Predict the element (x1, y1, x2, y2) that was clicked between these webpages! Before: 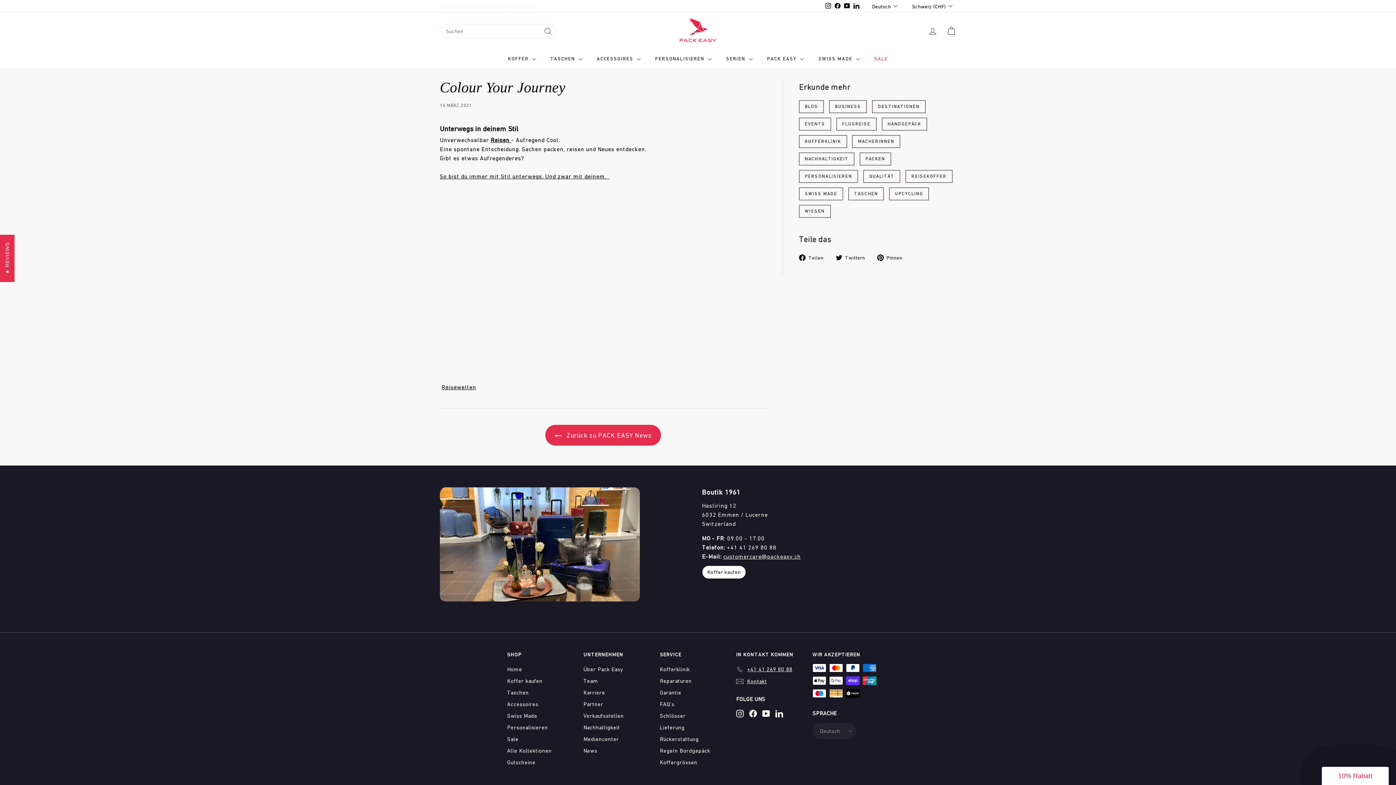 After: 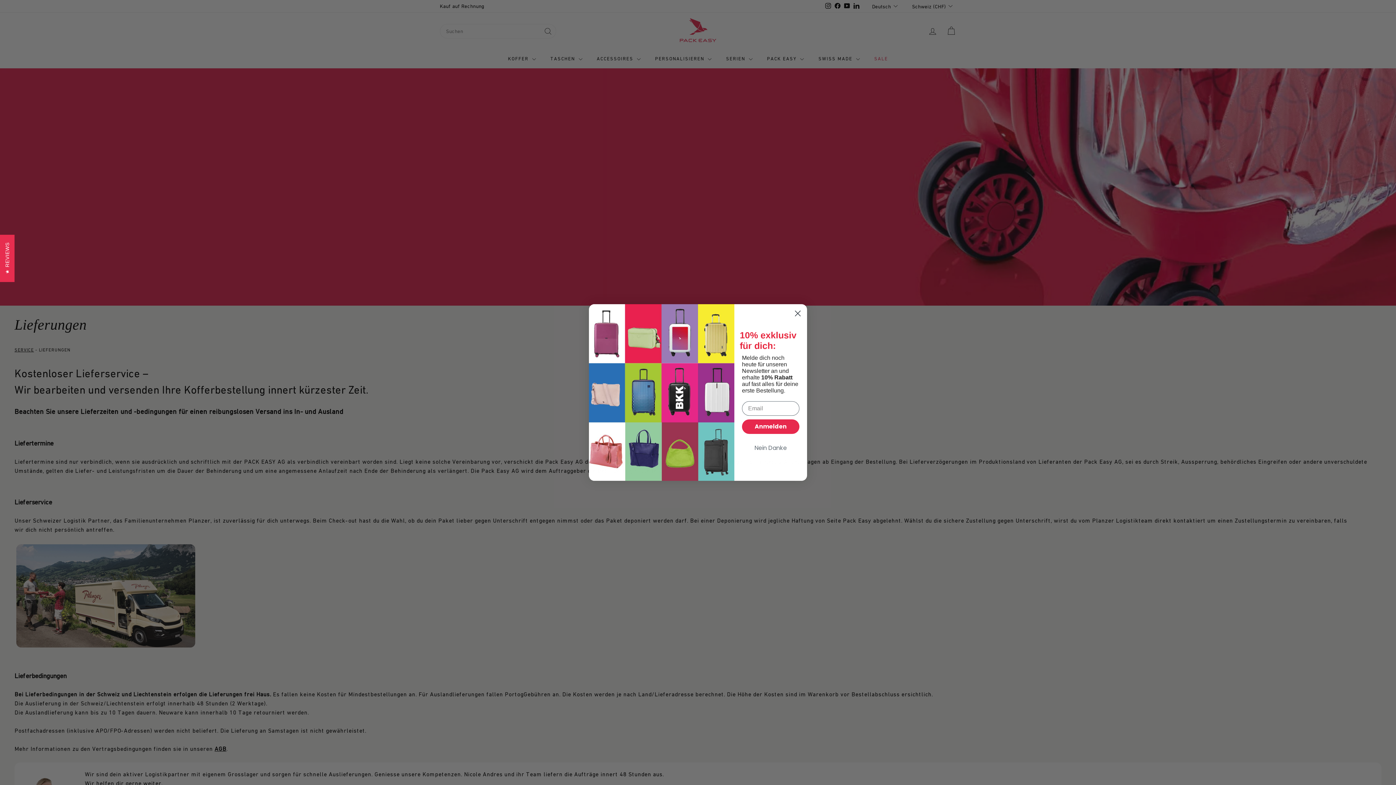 Action: label: Lieferung bbox: (660, 722, 684, 733)